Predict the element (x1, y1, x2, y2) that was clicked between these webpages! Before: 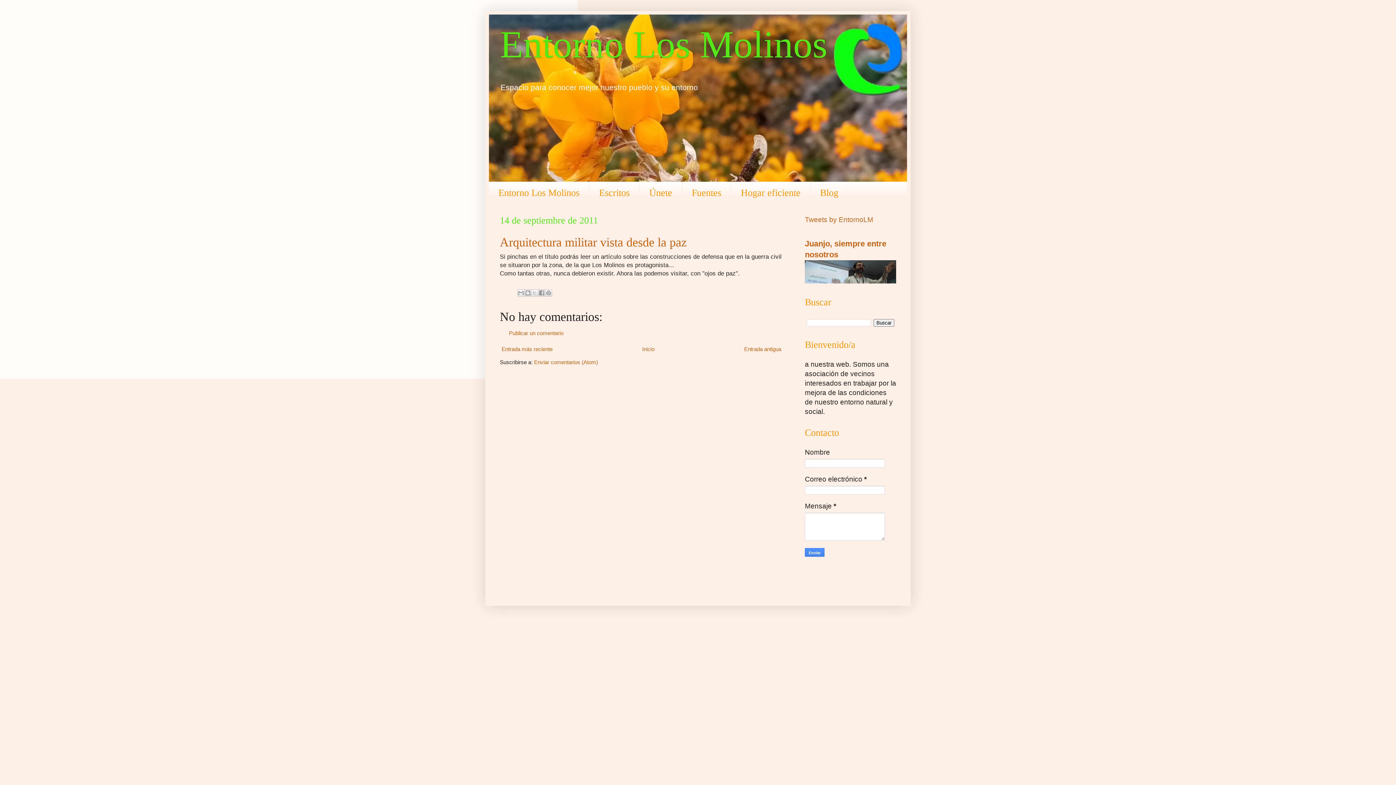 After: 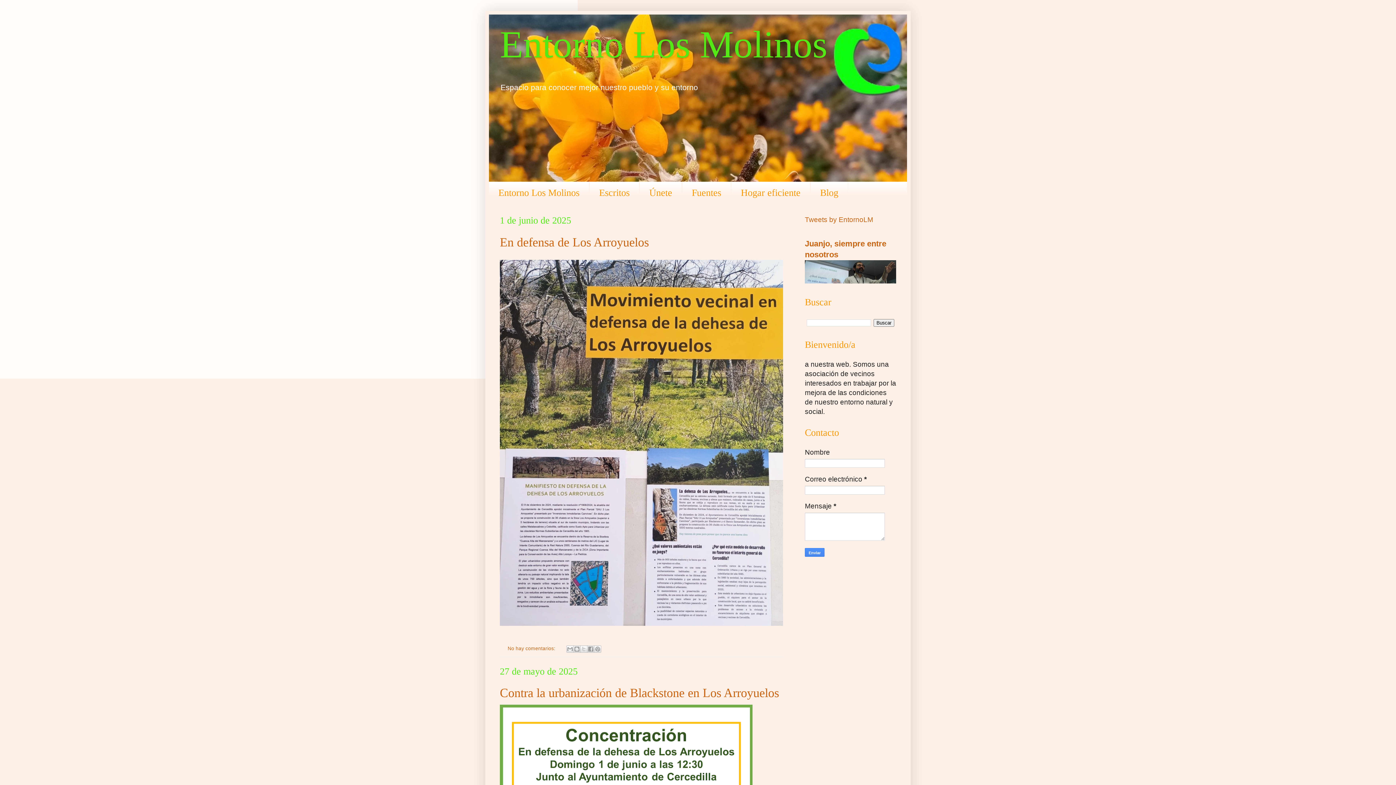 Action: bbox: (640, 344, 656, 354) label: Inicio